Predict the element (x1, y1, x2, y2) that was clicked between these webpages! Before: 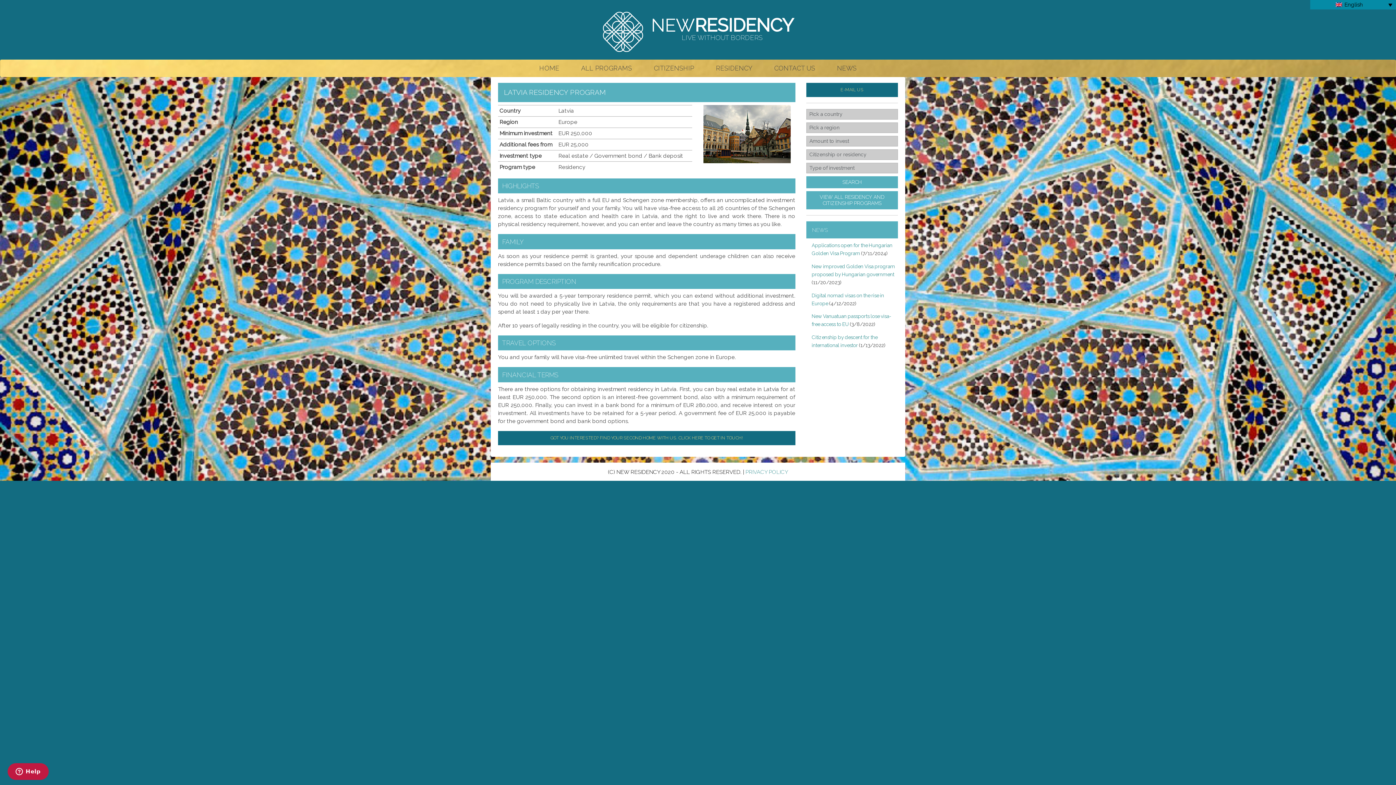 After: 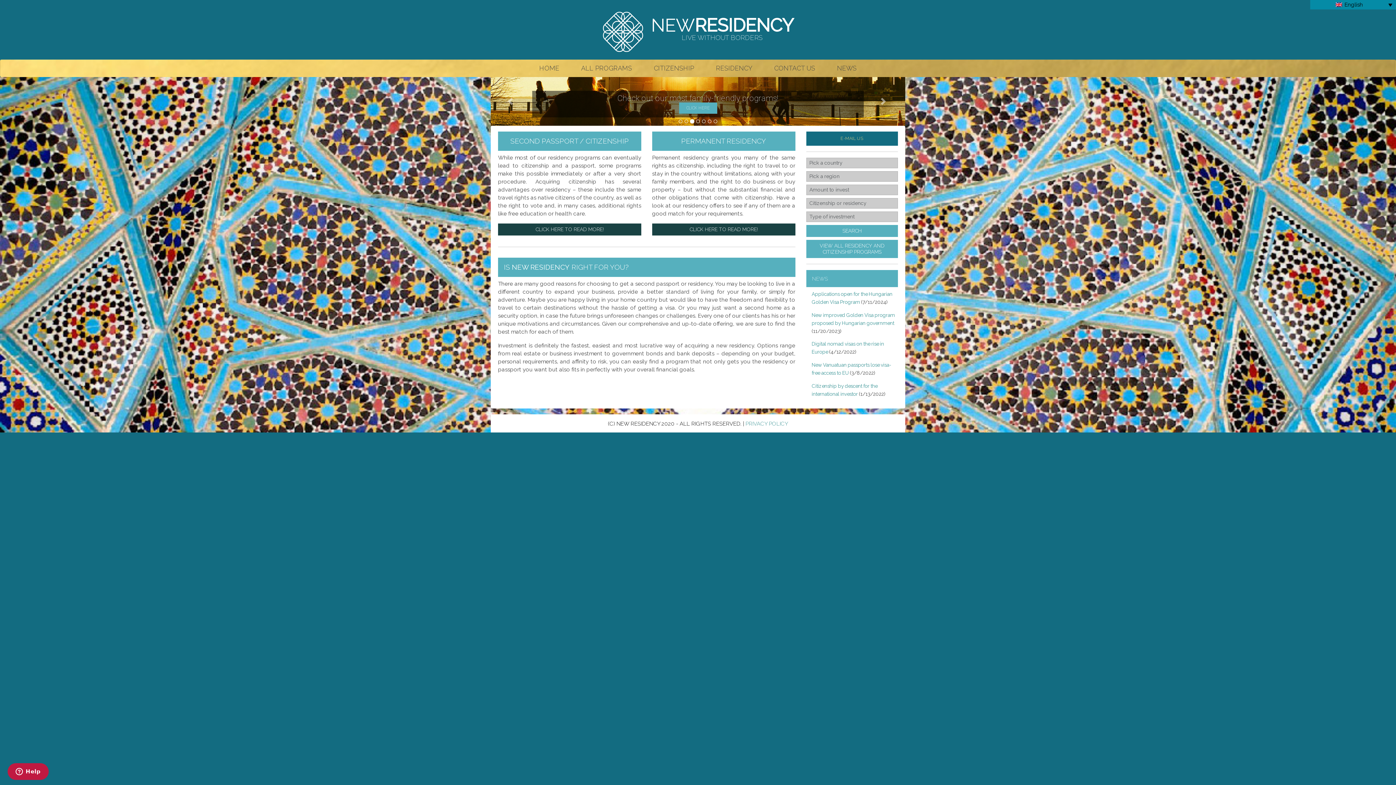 Action: bbox: (602, 28, 793, 34) label:  NEWRESIDENCY
LIVE WITHOUT BORDERS